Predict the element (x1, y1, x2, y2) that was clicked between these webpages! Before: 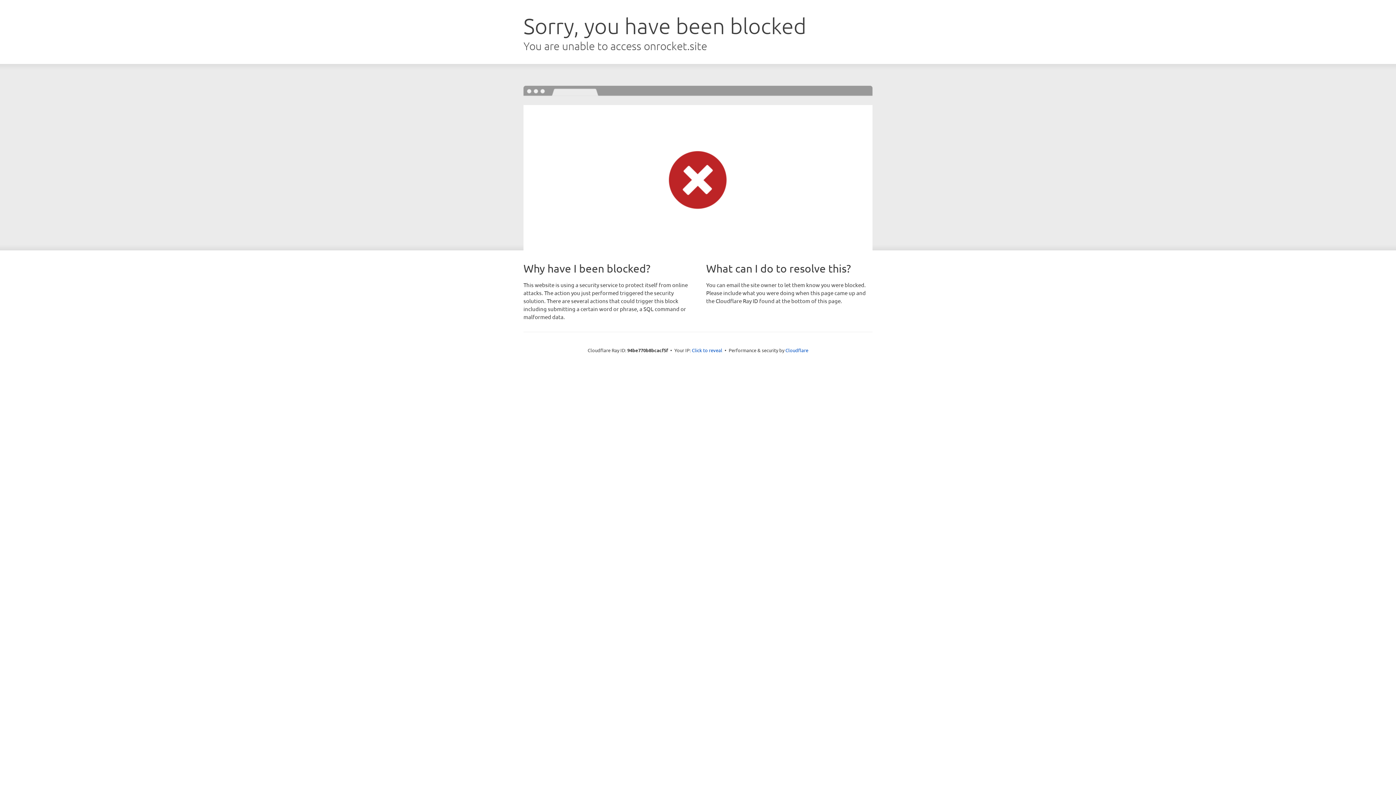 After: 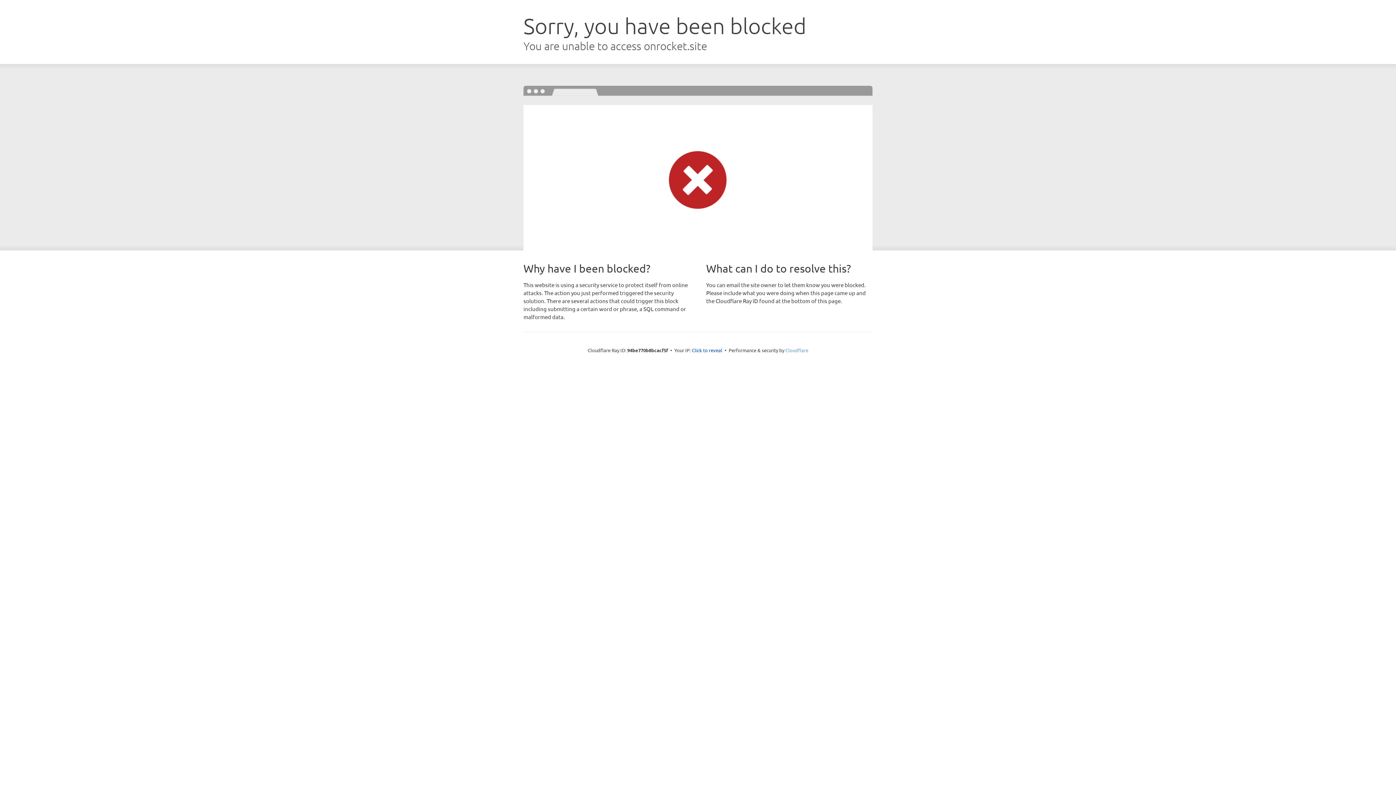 Action: bbox: (785, 347, 808, 353) label: Cloudflare